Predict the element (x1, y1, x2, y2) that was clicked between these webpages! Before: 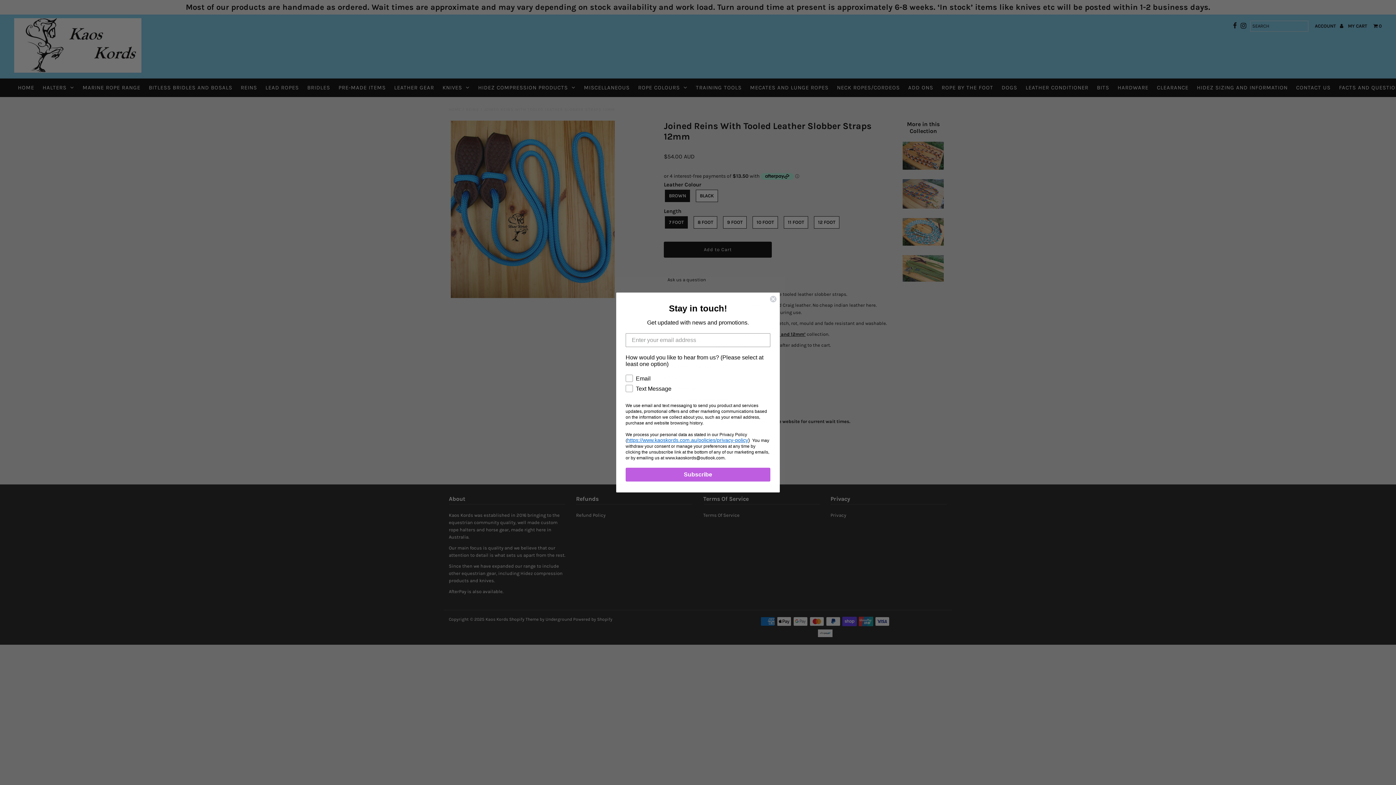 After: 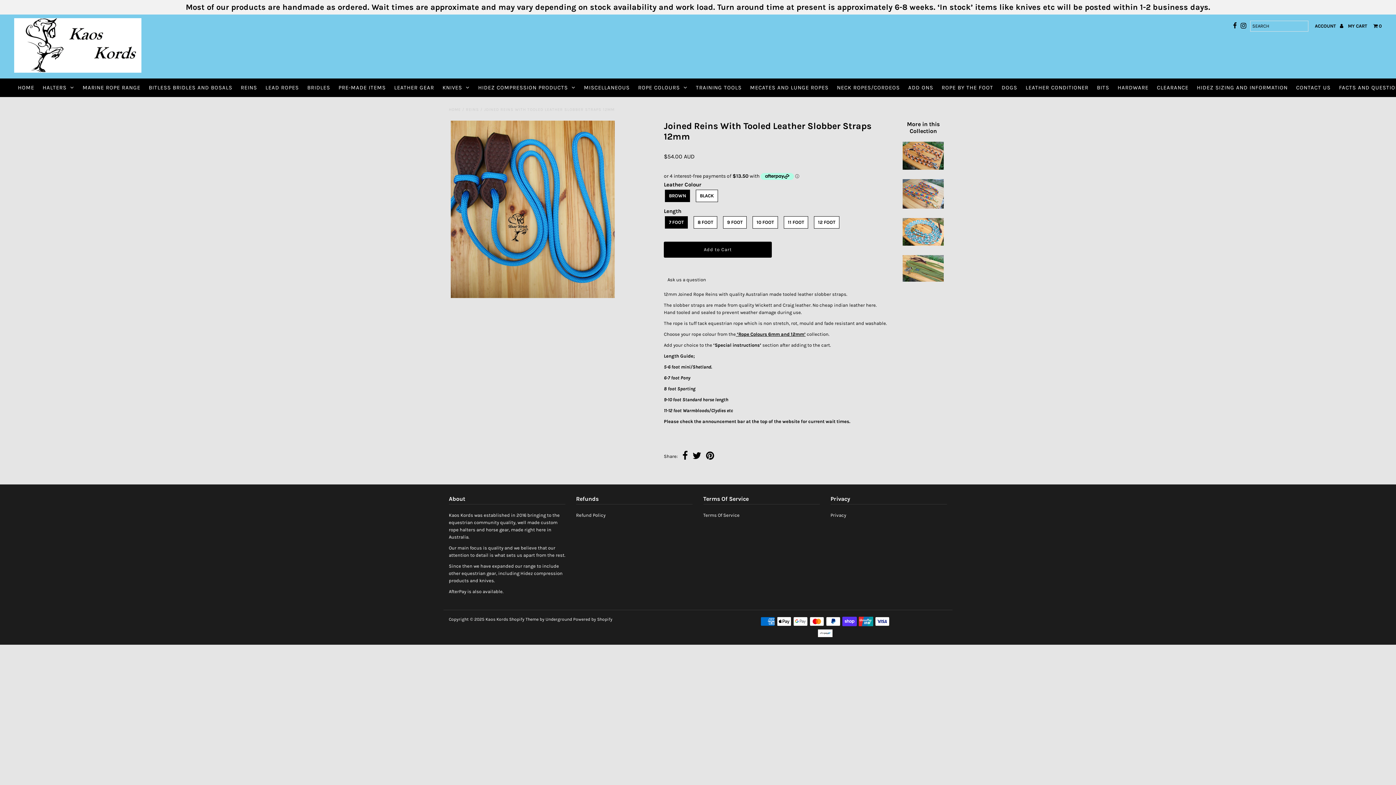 Action: label: Close dialog bbox: (769, 295, 777, 302)